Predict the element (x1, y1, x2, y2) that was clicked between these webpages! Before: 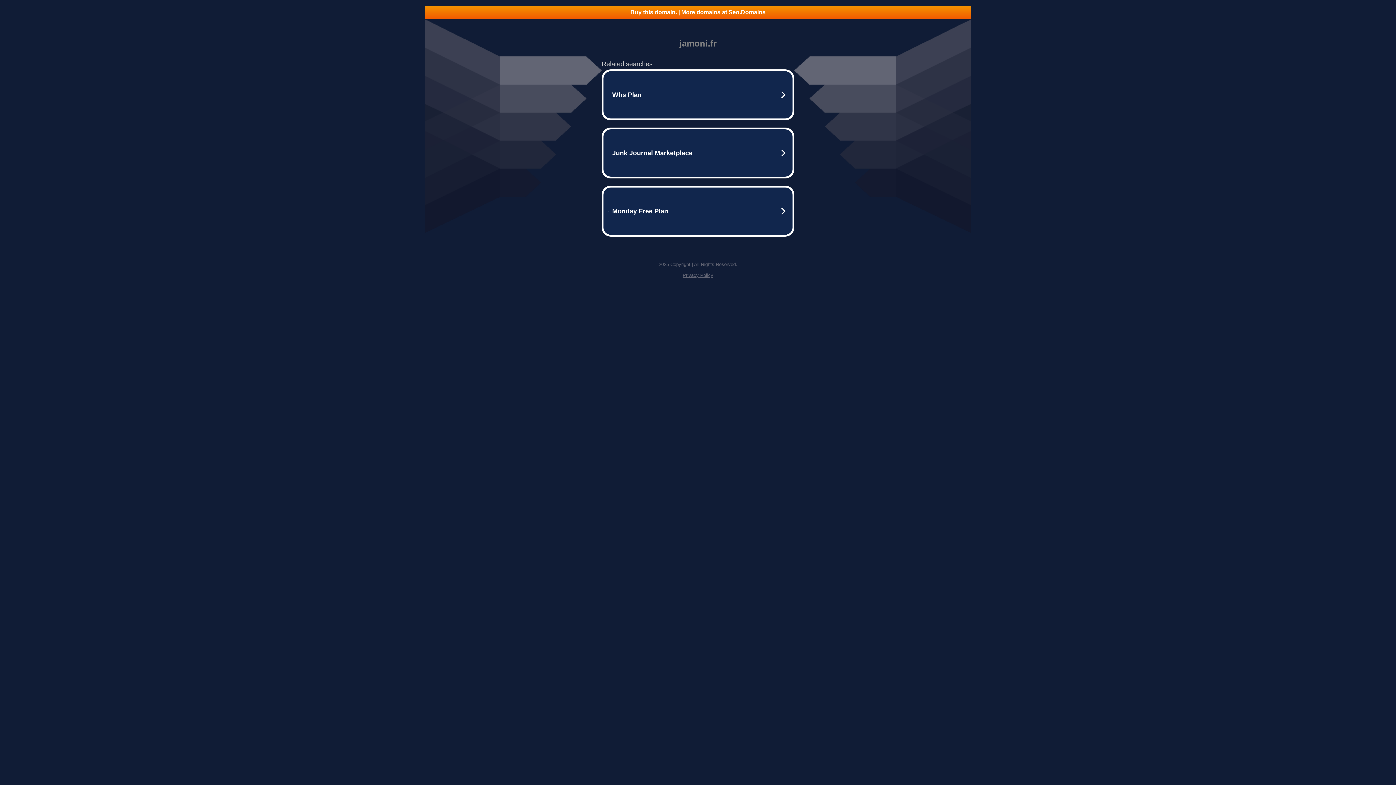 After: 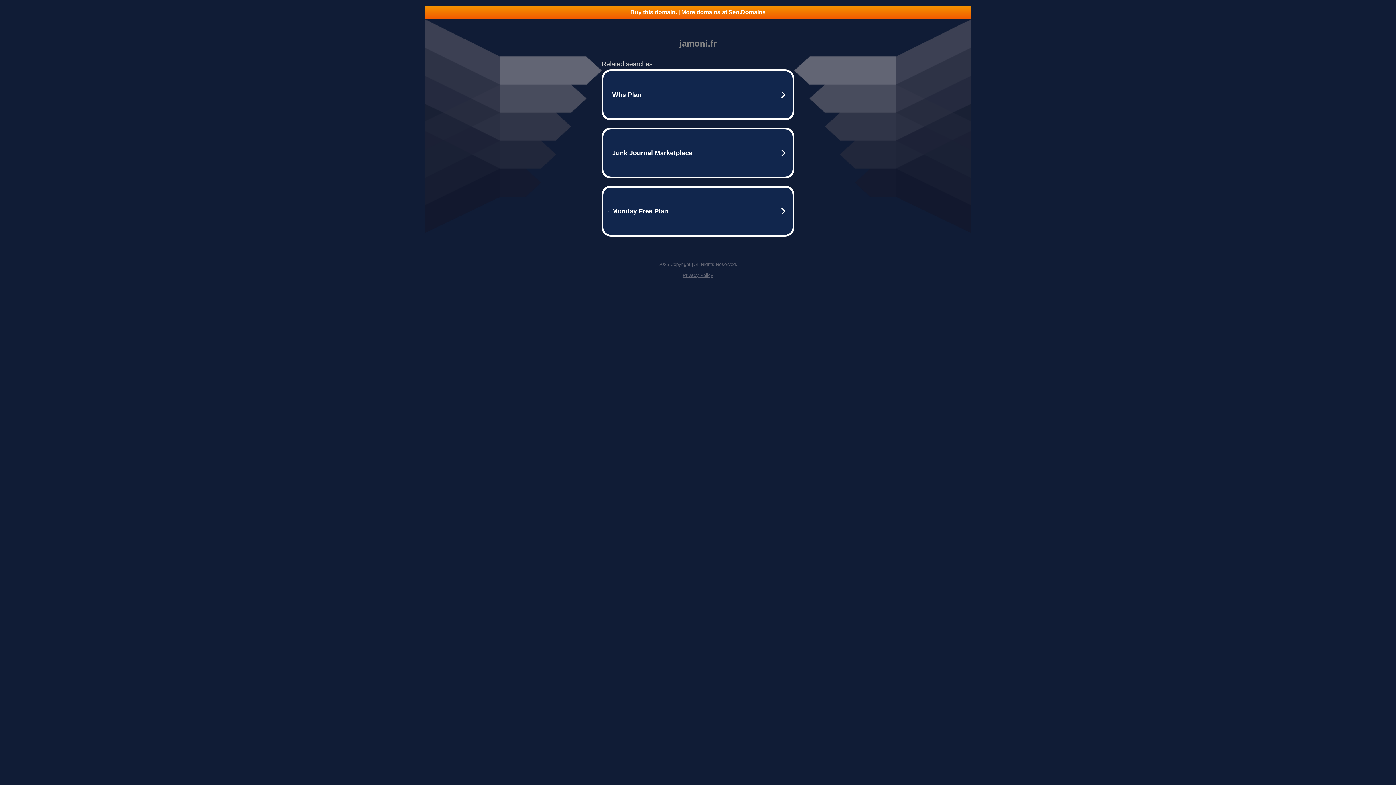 Action: label: Privacy Policy bbox: (682, 272, 713, 278)